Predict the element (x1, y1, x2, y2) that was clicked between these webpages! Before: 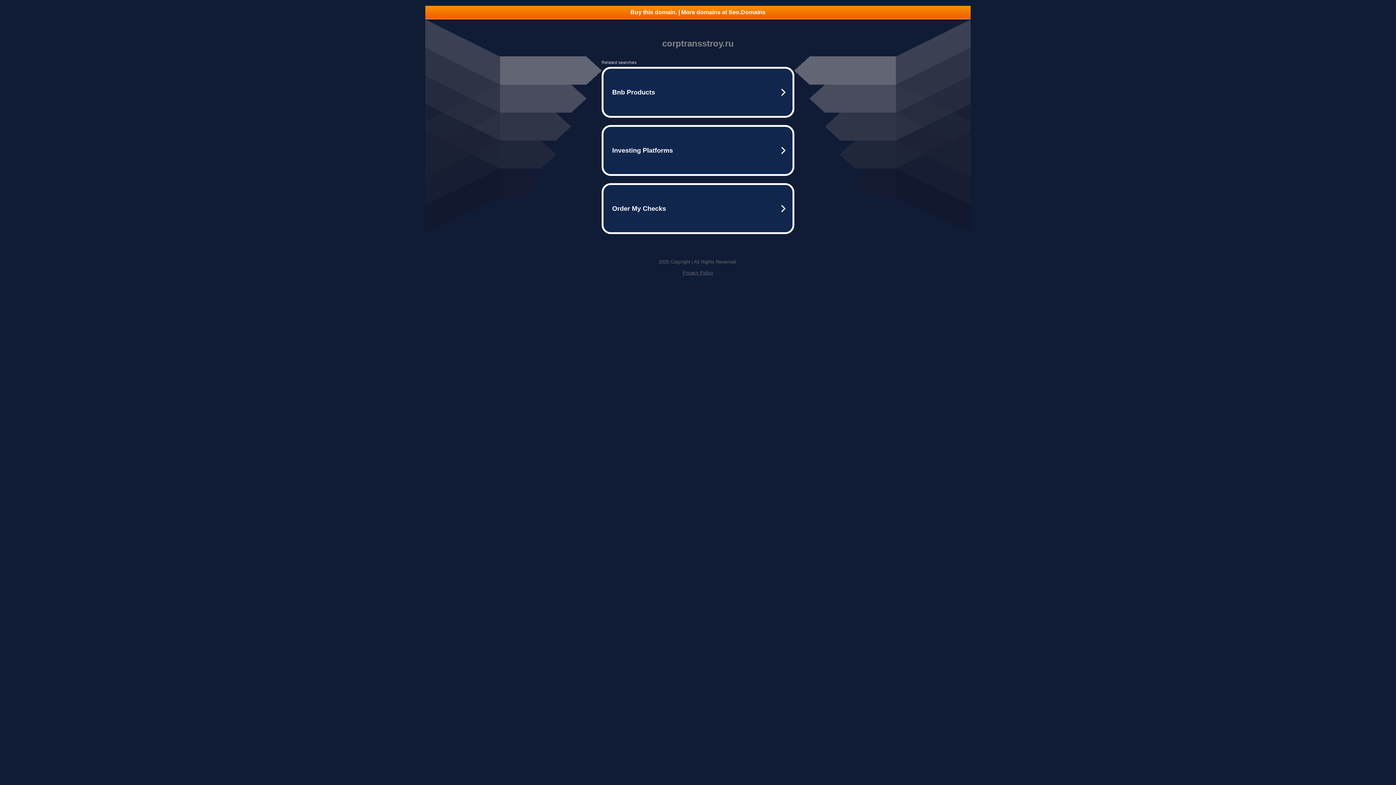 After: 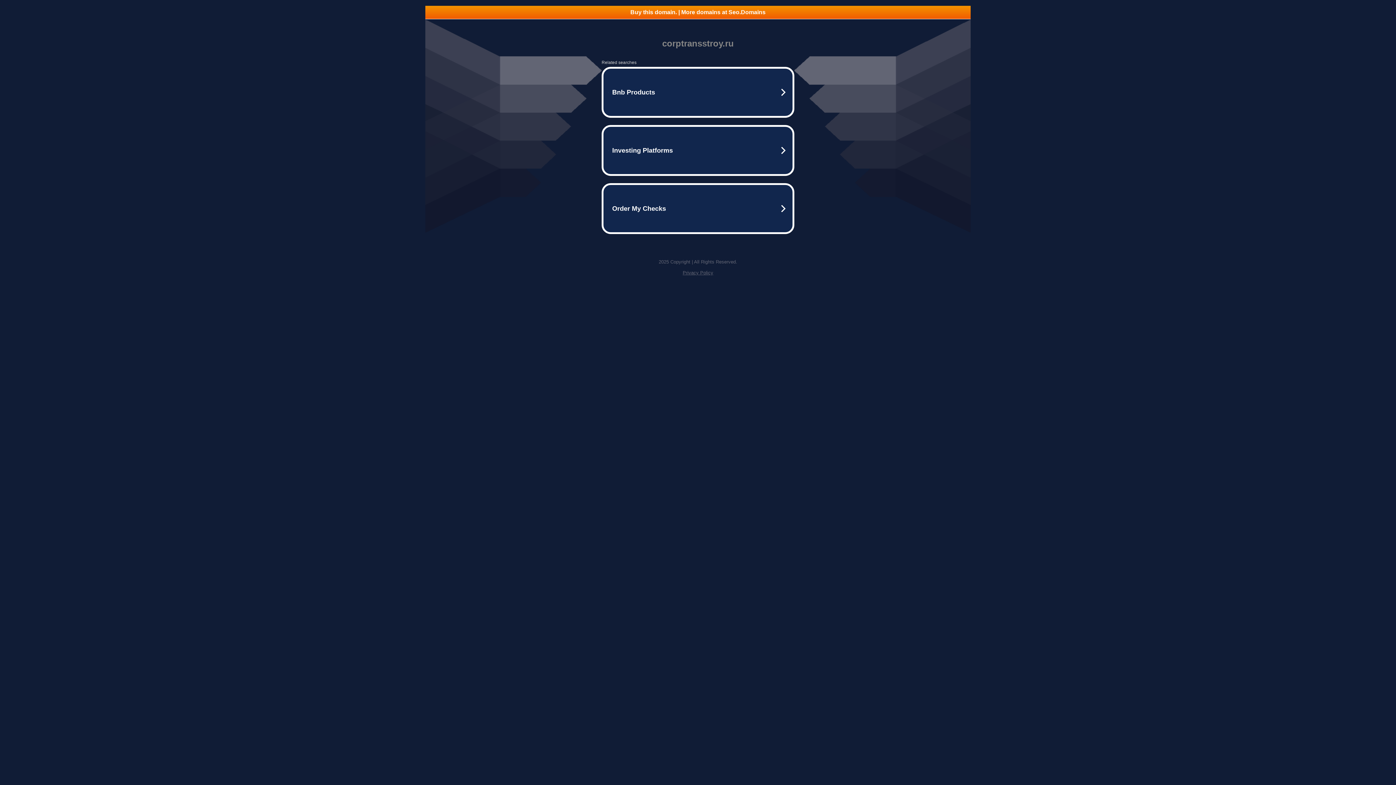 Action: bbox: (425, 5, 970, 18) label: Buy this domain. | More domains at Seo.Domains